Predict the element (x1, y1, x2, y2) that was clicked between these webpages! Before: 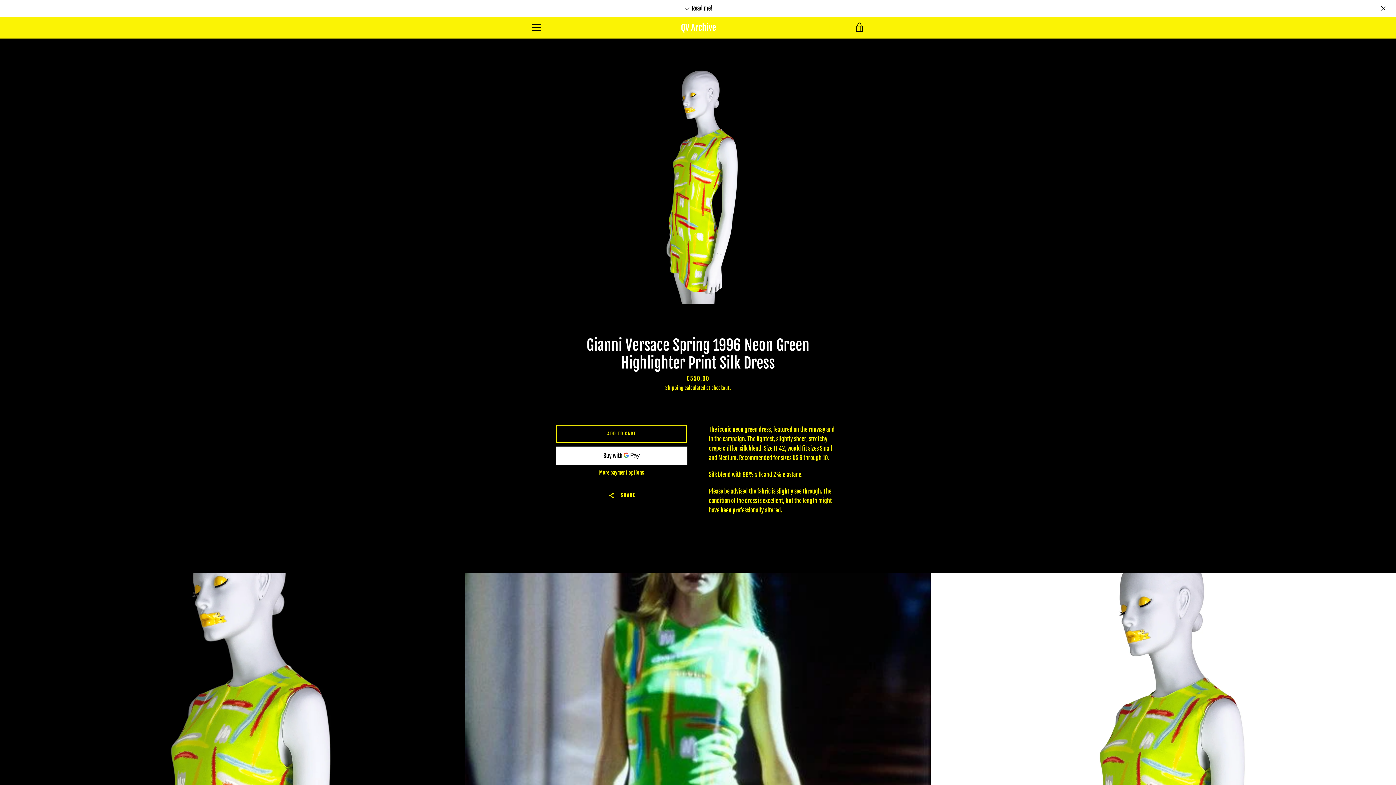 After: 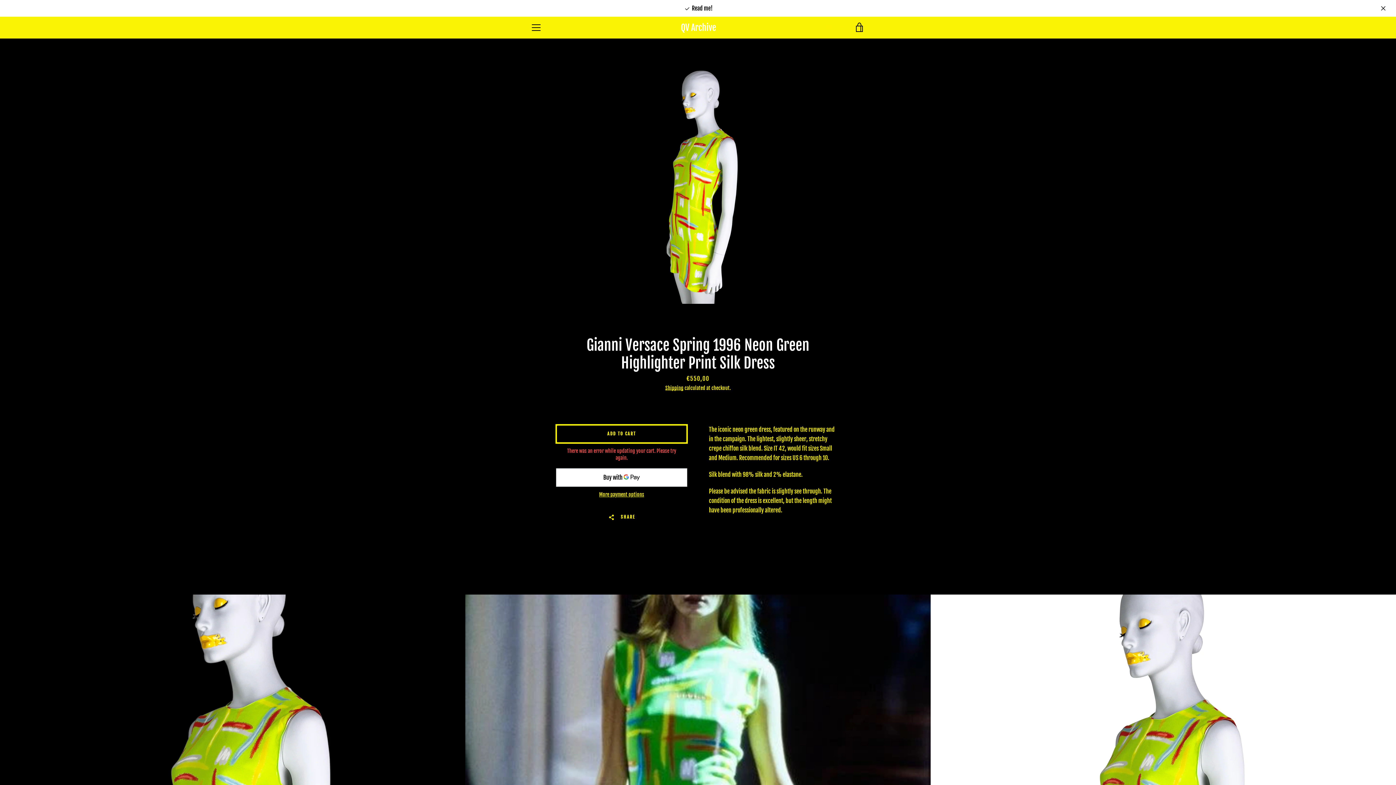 Action: label: Add to Cart bbox: (556, 425, 687, 443)